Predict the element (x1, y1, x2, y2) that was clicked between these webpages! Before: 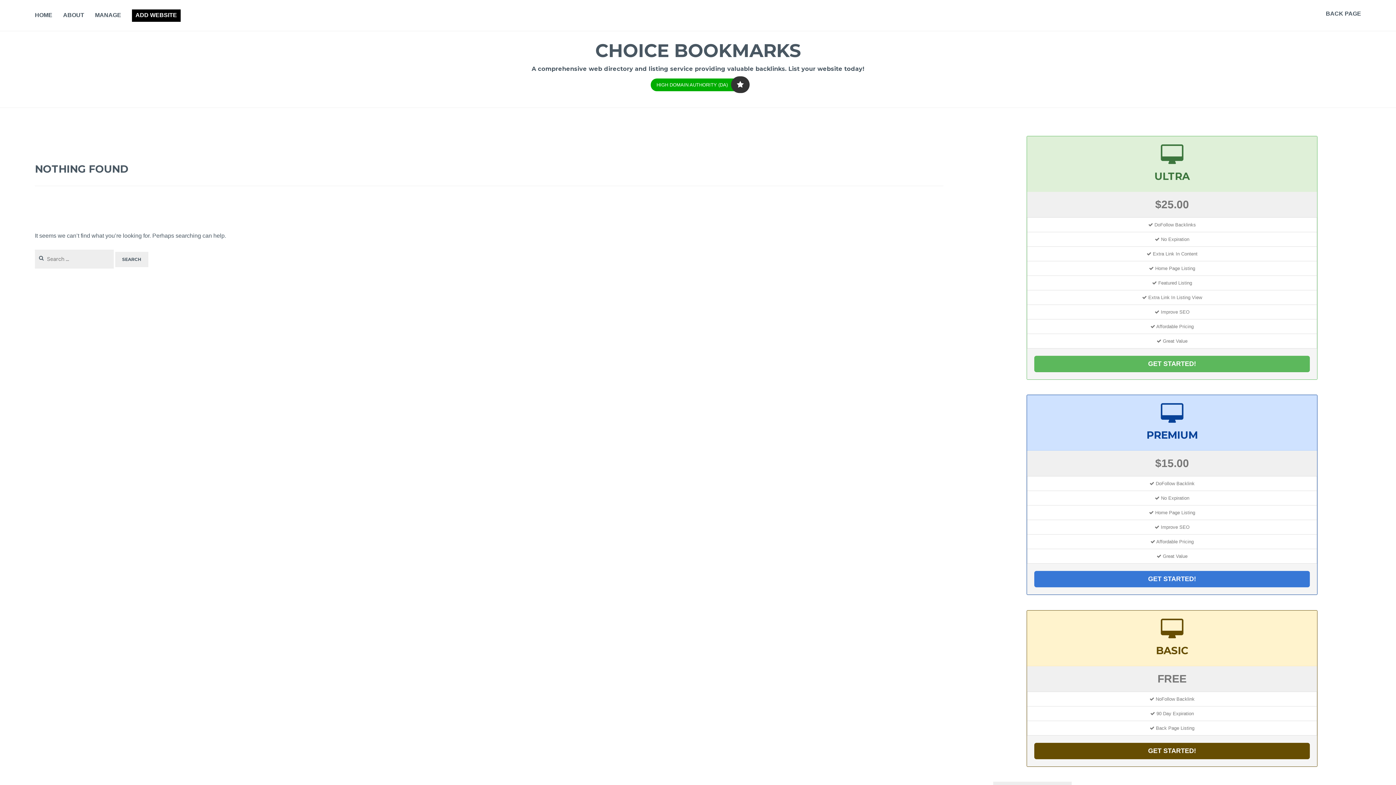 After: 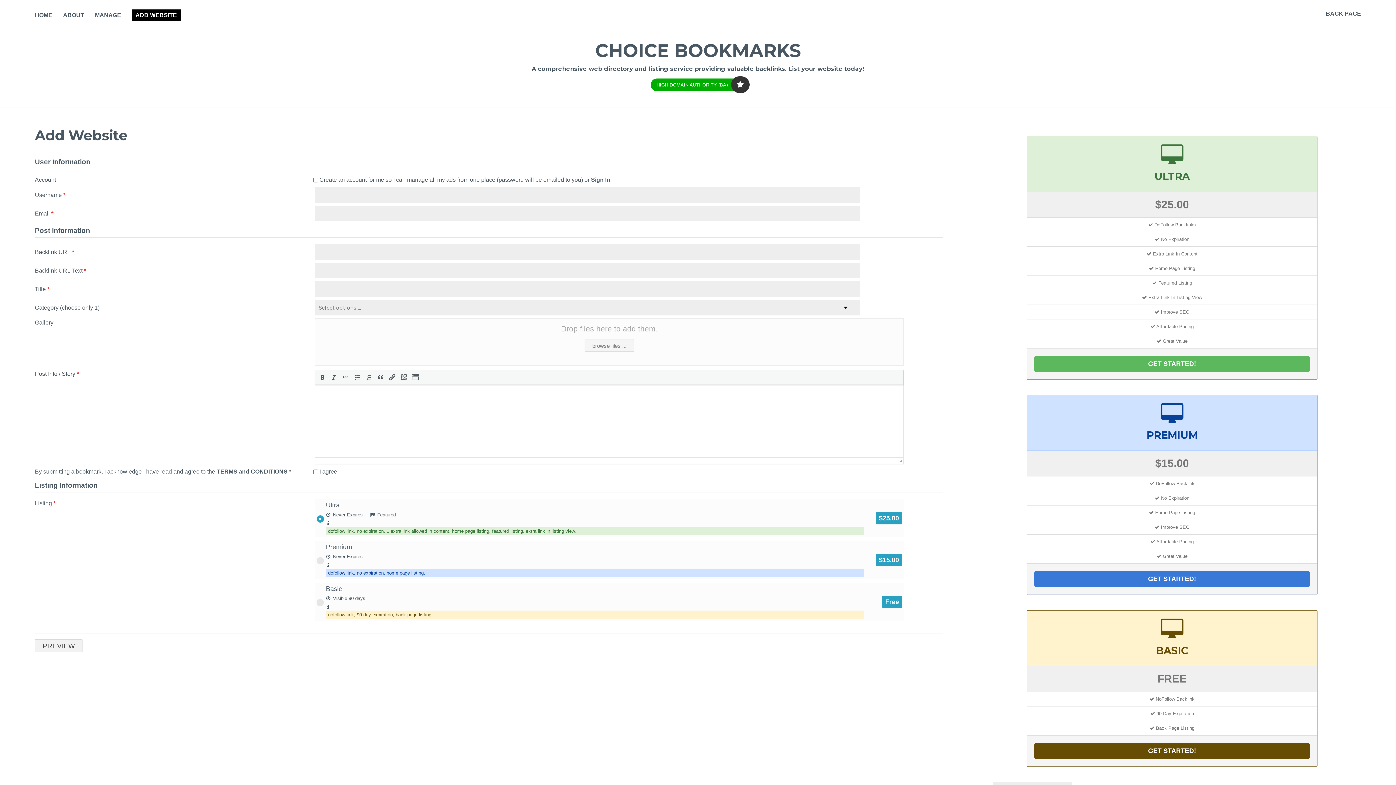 Action: bbox: (1034, 355, 1310, 372) label: GET STARTED!